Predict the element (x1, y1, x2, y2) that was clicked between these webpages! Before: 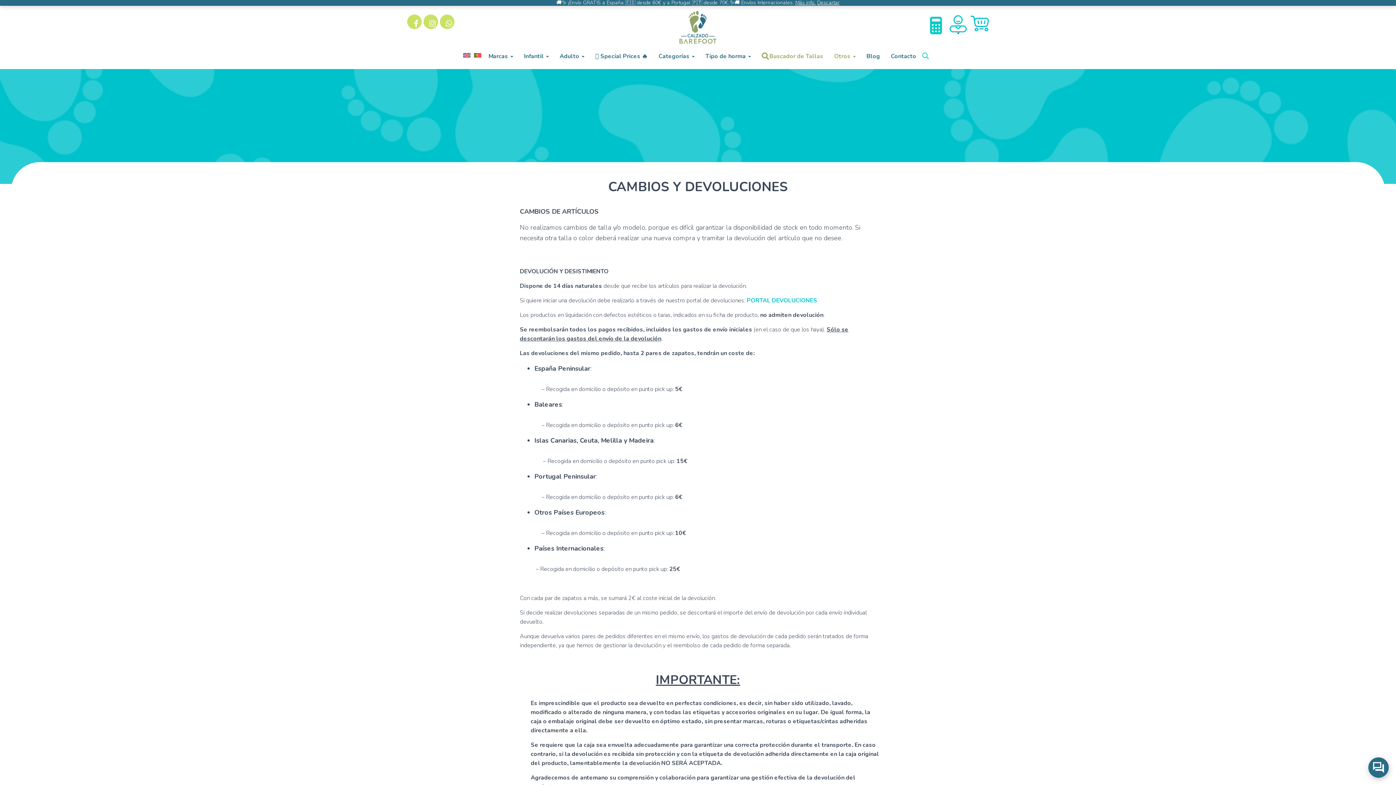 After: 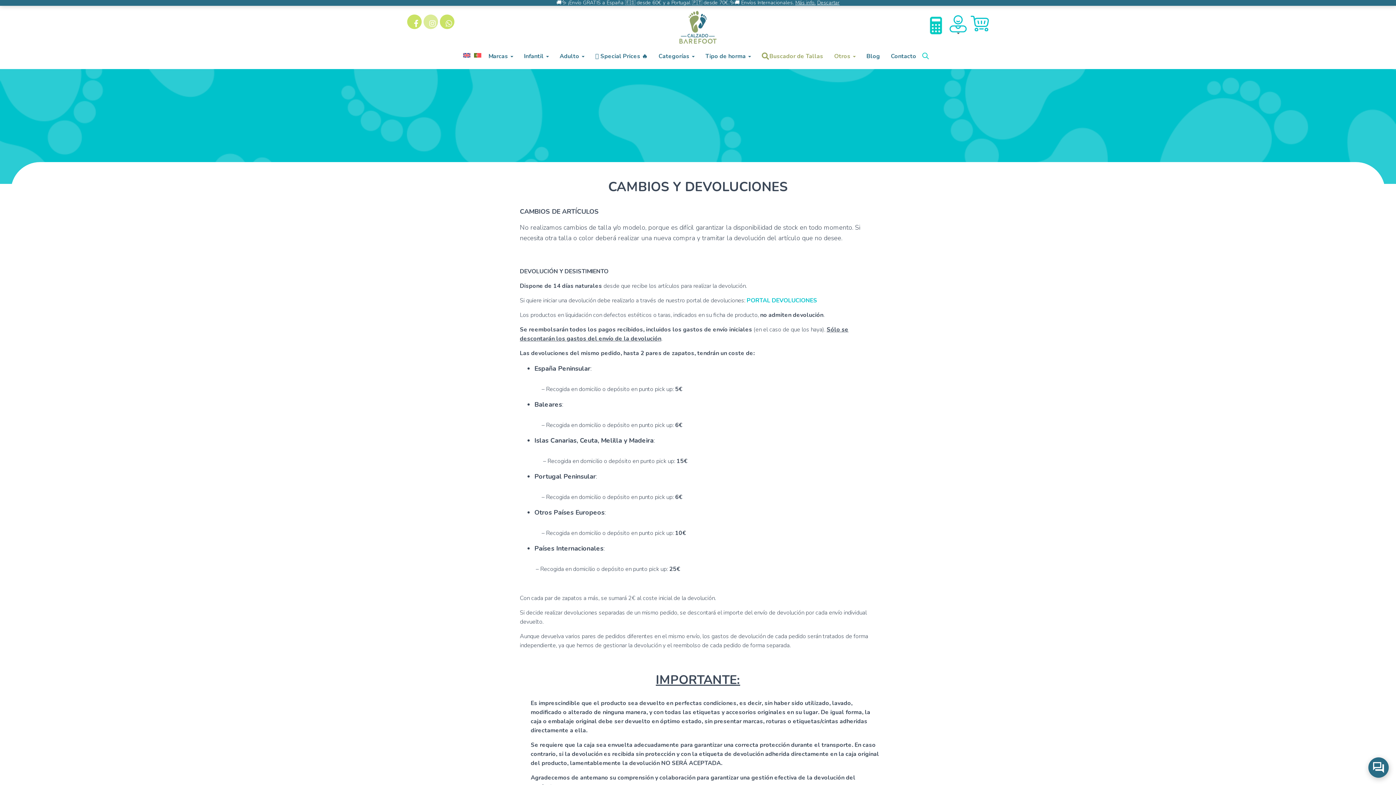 Action: label:   bbox: (423, 14, 438, 29)